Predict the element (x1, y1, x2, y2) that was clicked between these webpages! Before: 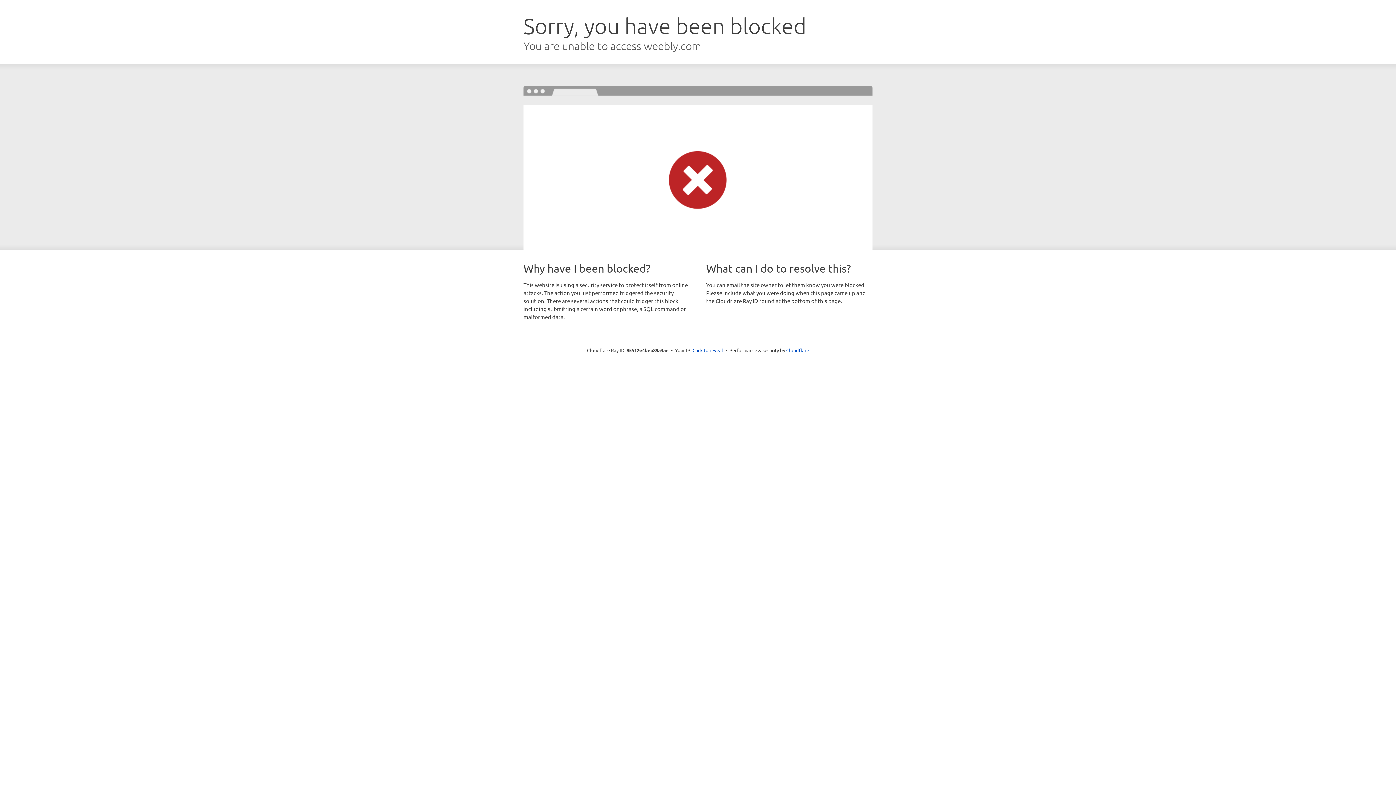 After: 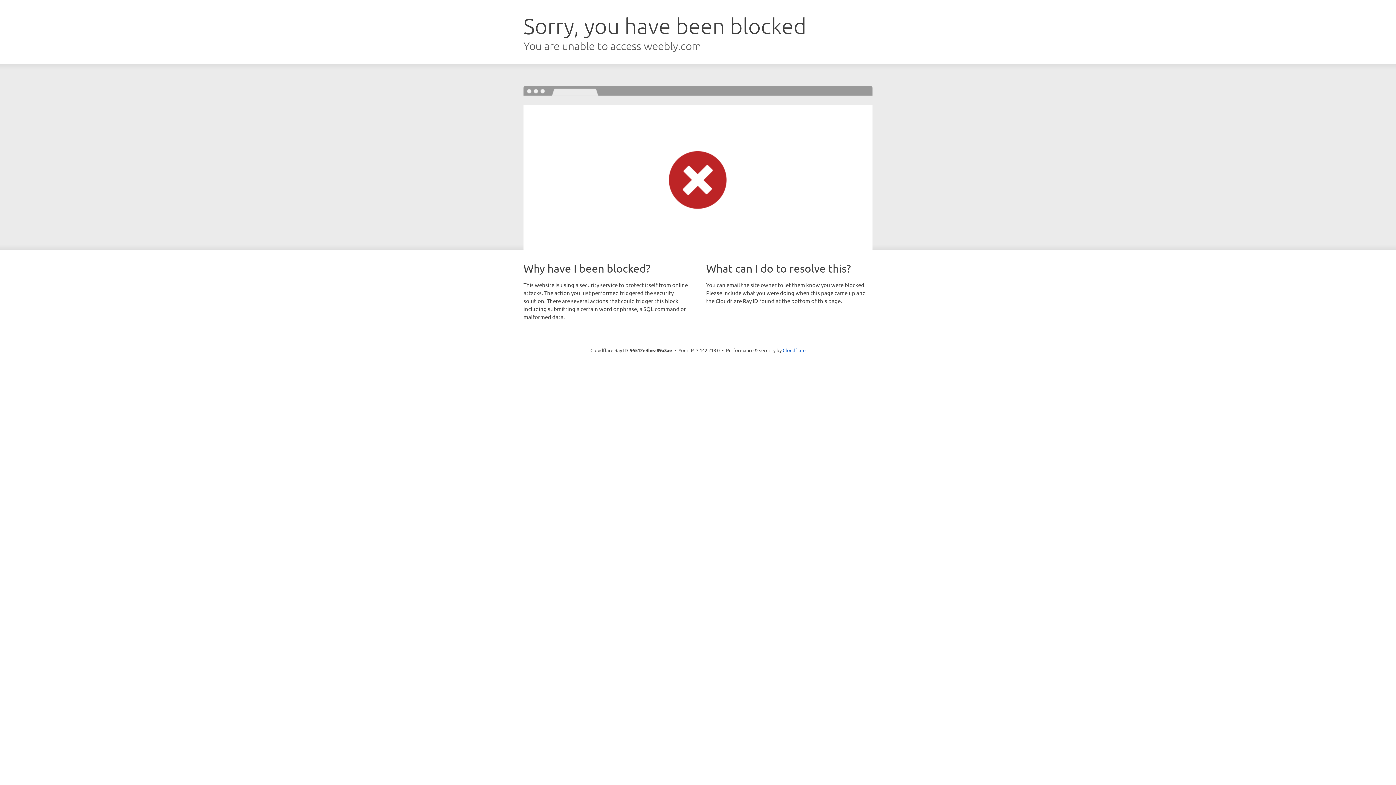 Action: bbox: (692, 346, 723, 353) label: Click to reveal